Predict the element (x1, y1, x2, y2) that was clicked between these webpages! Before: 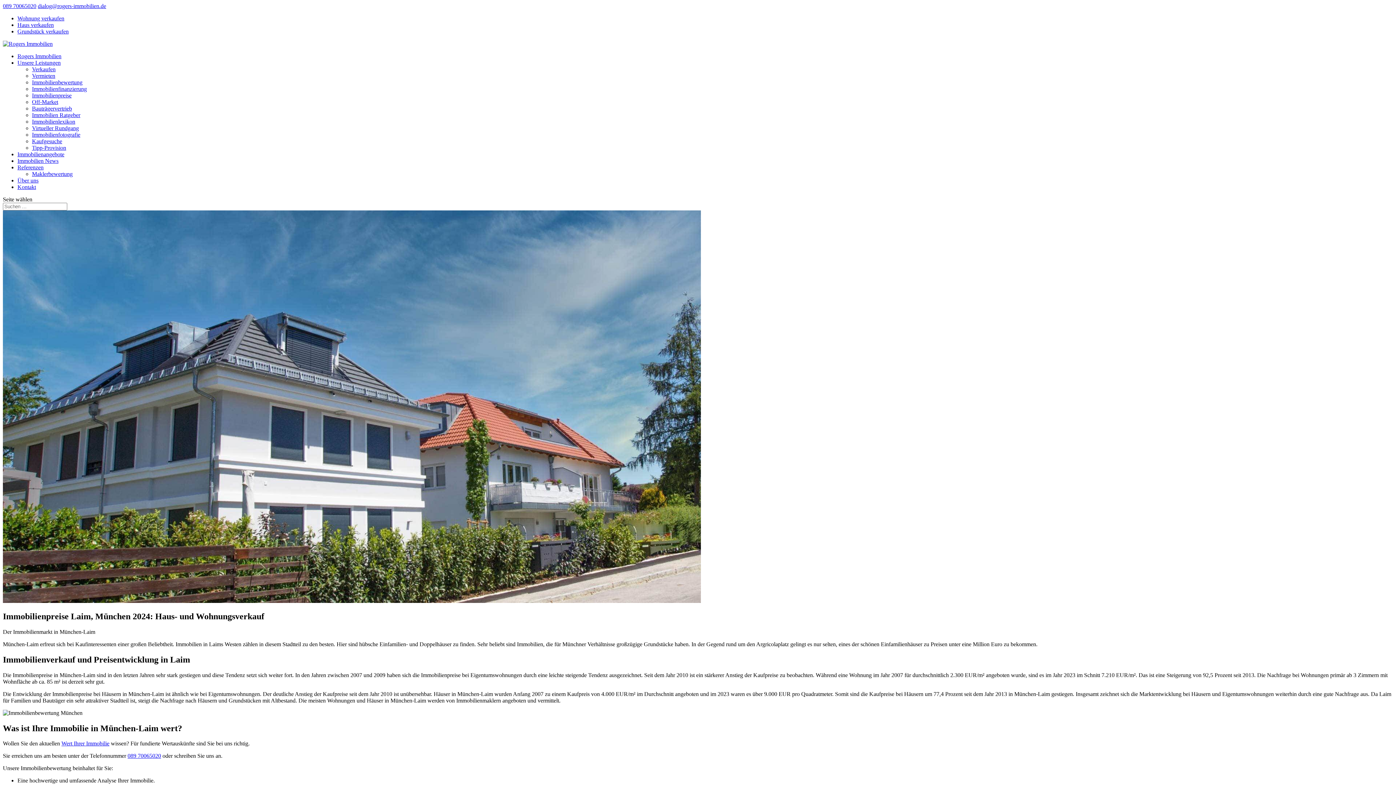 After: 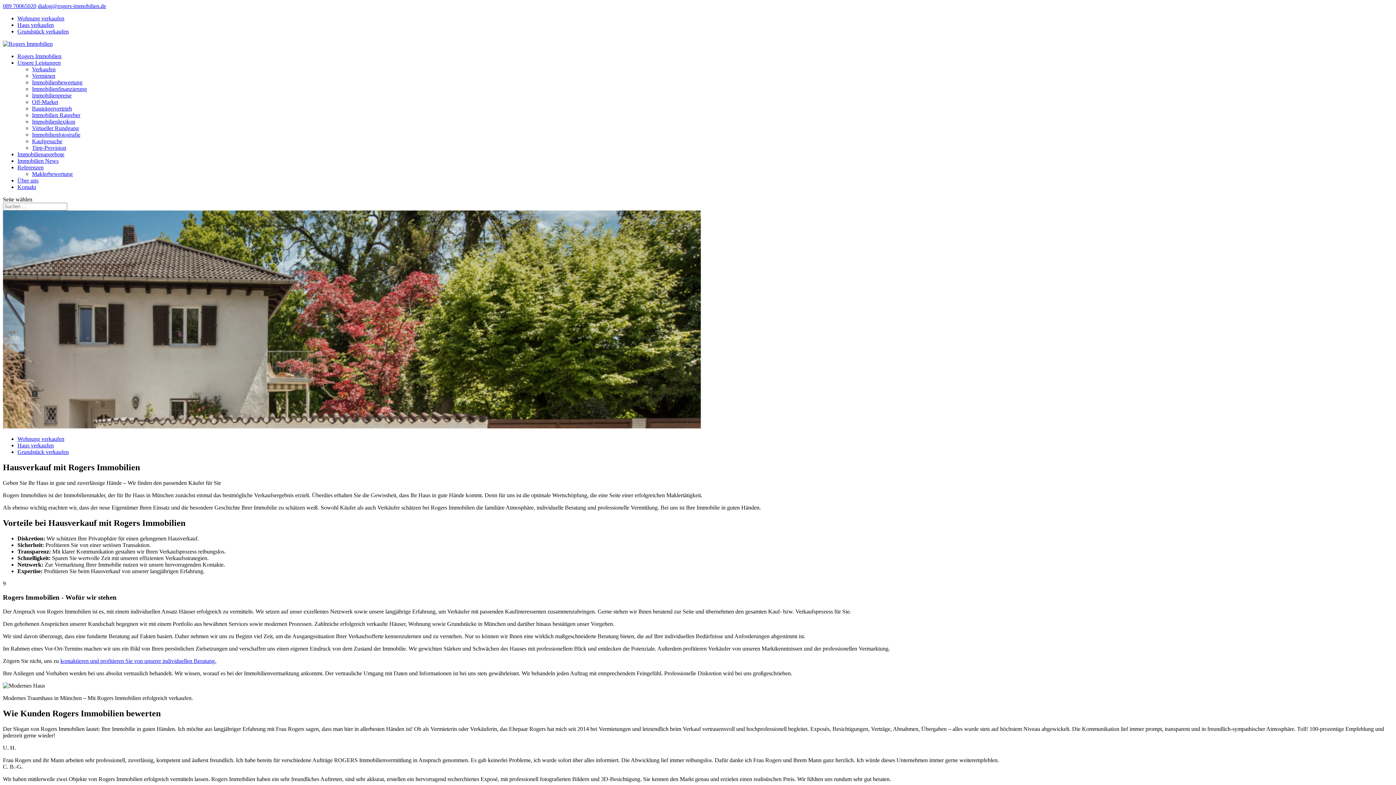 Action: label: Haus verkaufen bbox: (17, 21, 53, 28)